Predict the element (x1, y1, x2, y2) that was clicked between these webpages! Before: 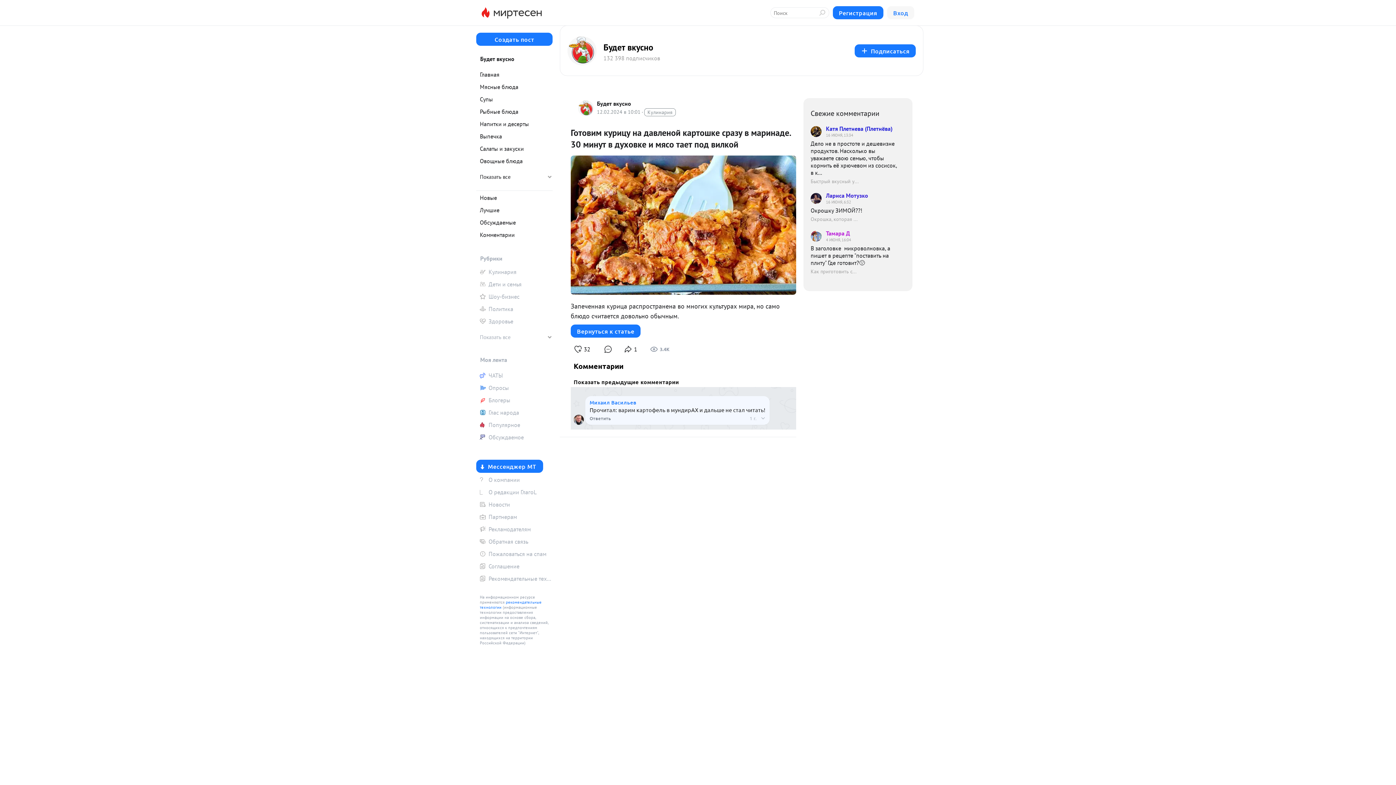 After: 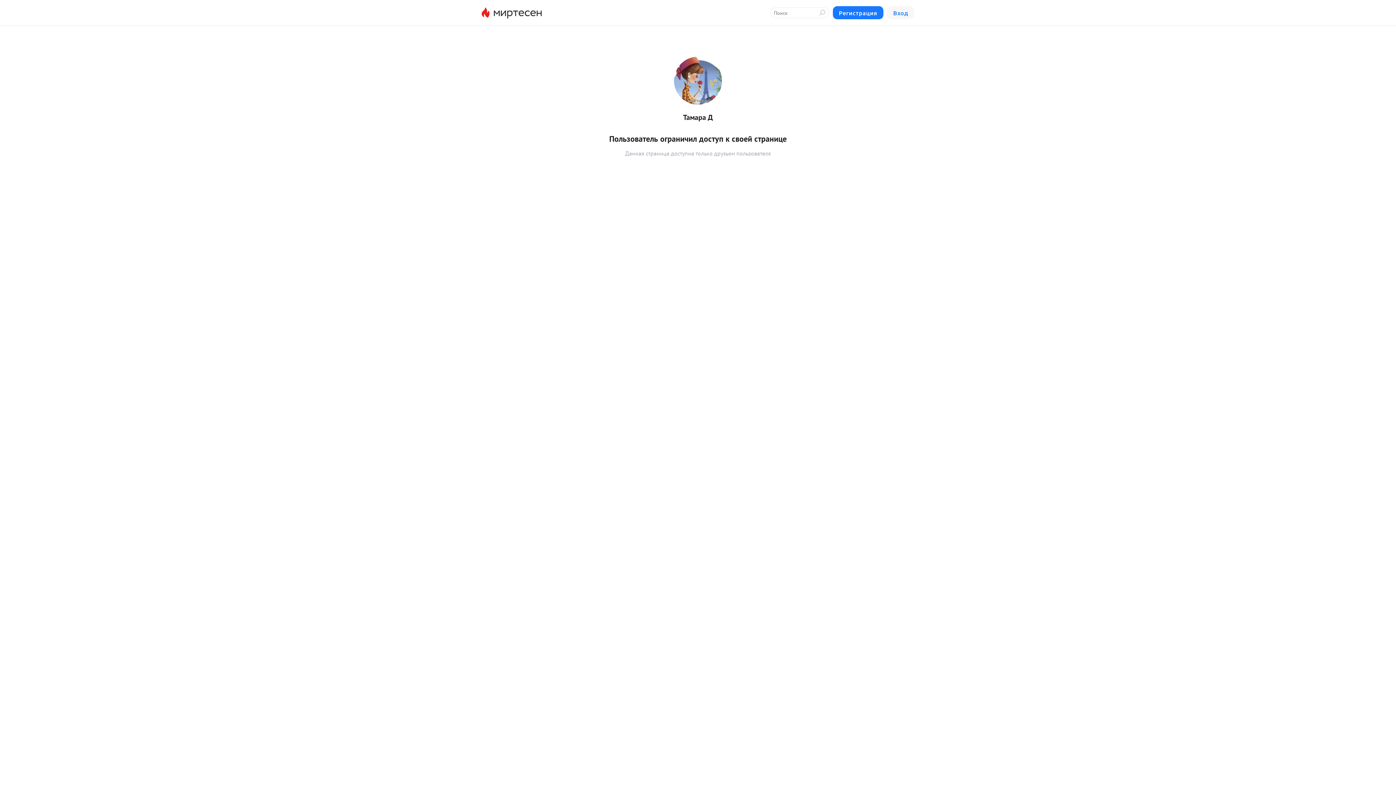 Action: label: Тамара Д
4 ИЮНЯ, 16:04 bbox: (810, 229, 898, 242)